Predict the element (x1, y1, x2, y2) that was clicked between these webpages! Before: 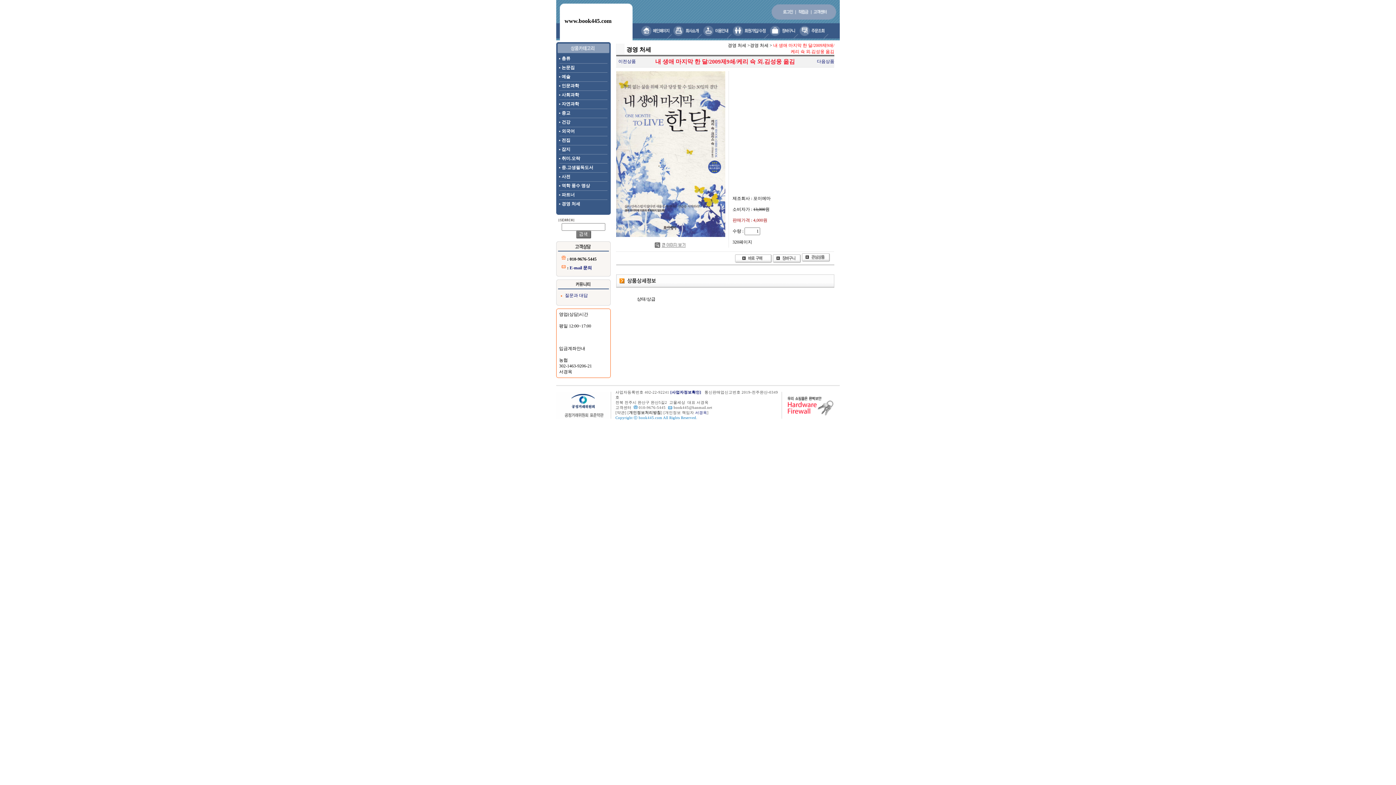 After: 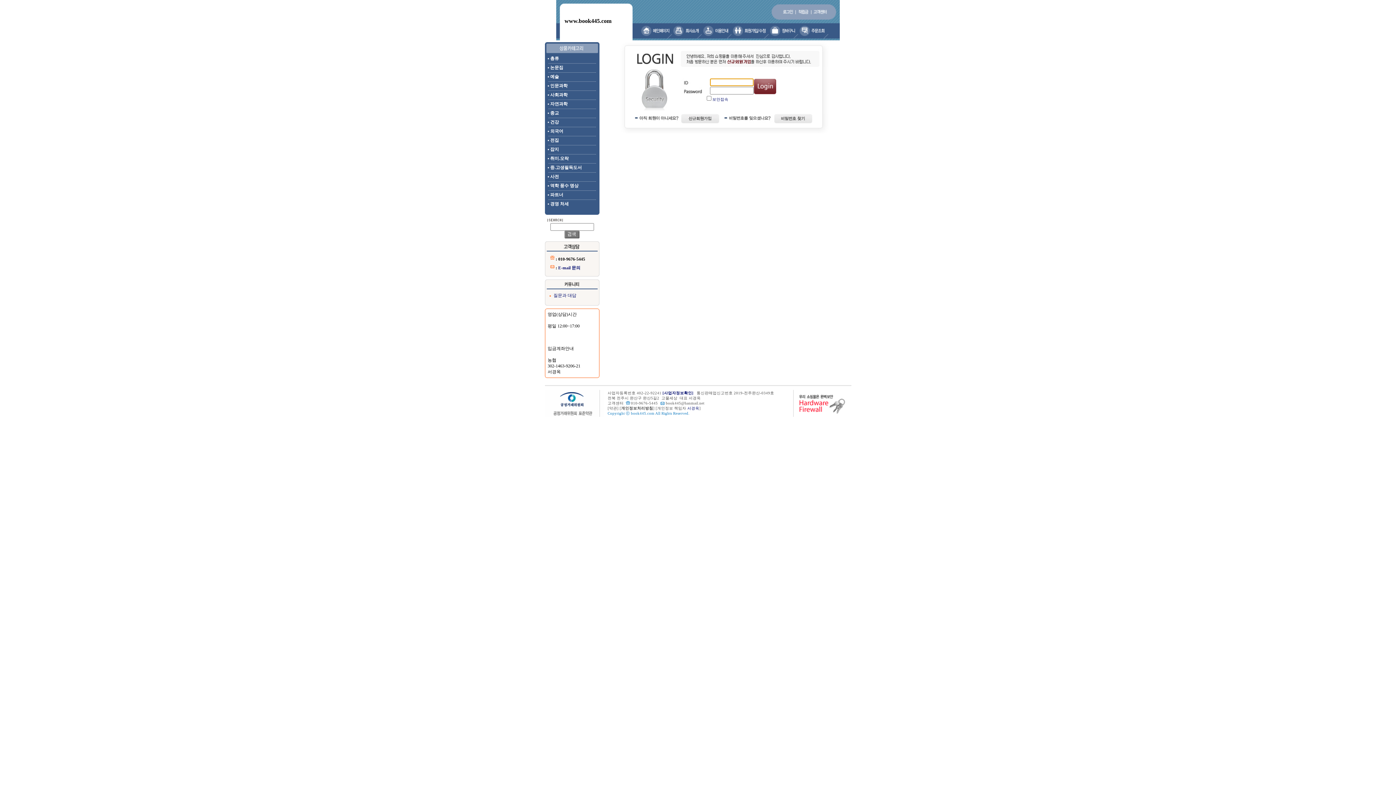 Action: bbox: (802, 254, 830, 259)